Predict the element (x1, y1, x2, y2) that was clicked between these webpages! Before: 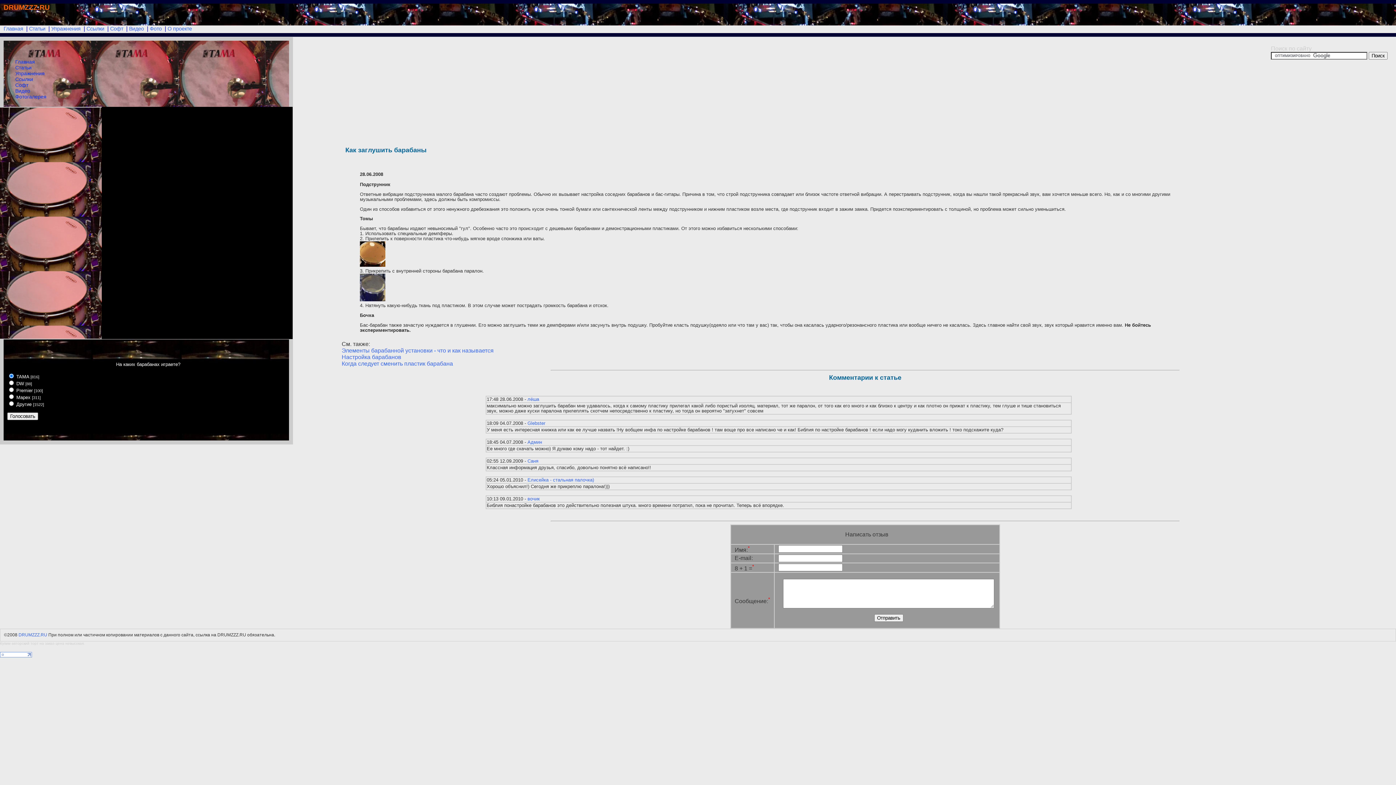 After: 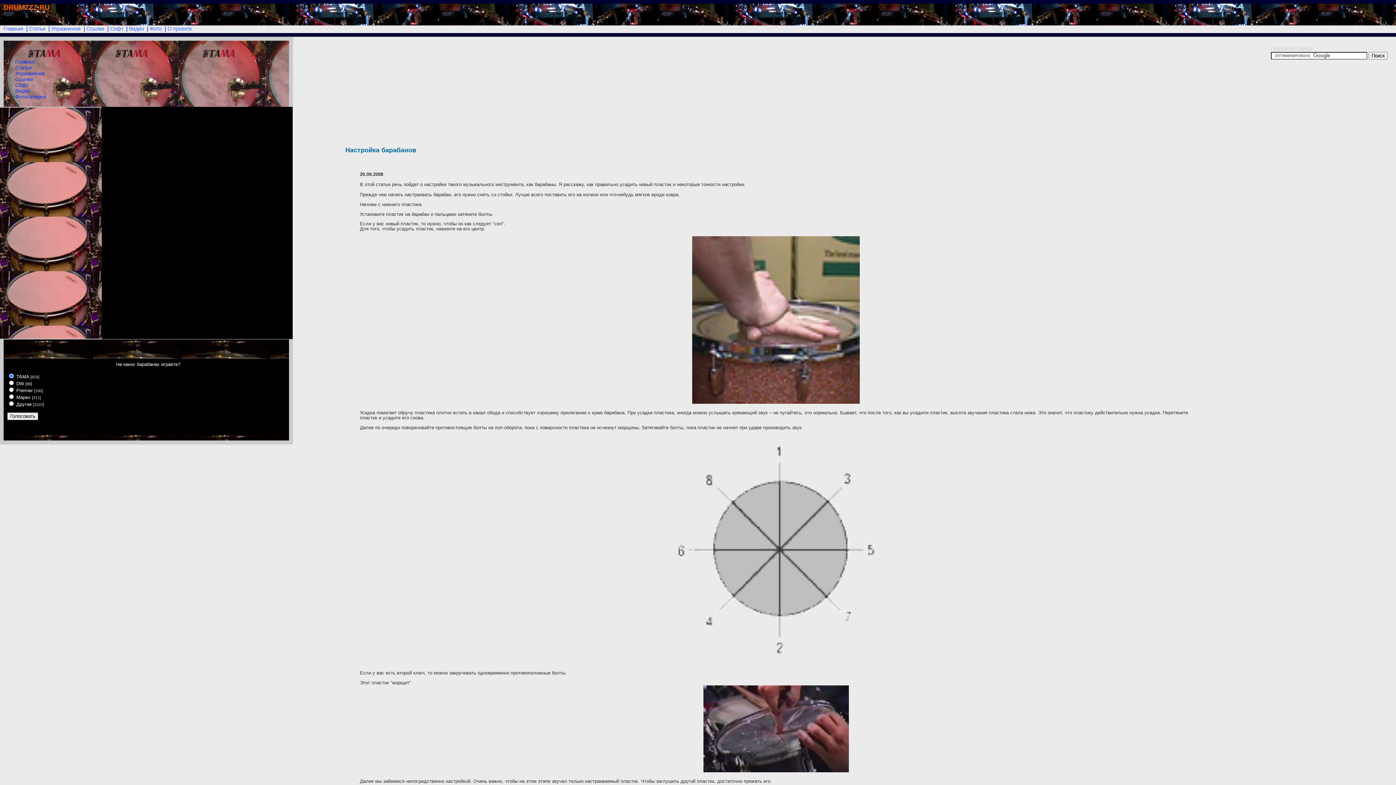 Action: bbox: (341, 354, 401, 360) label: Настройка барабанов